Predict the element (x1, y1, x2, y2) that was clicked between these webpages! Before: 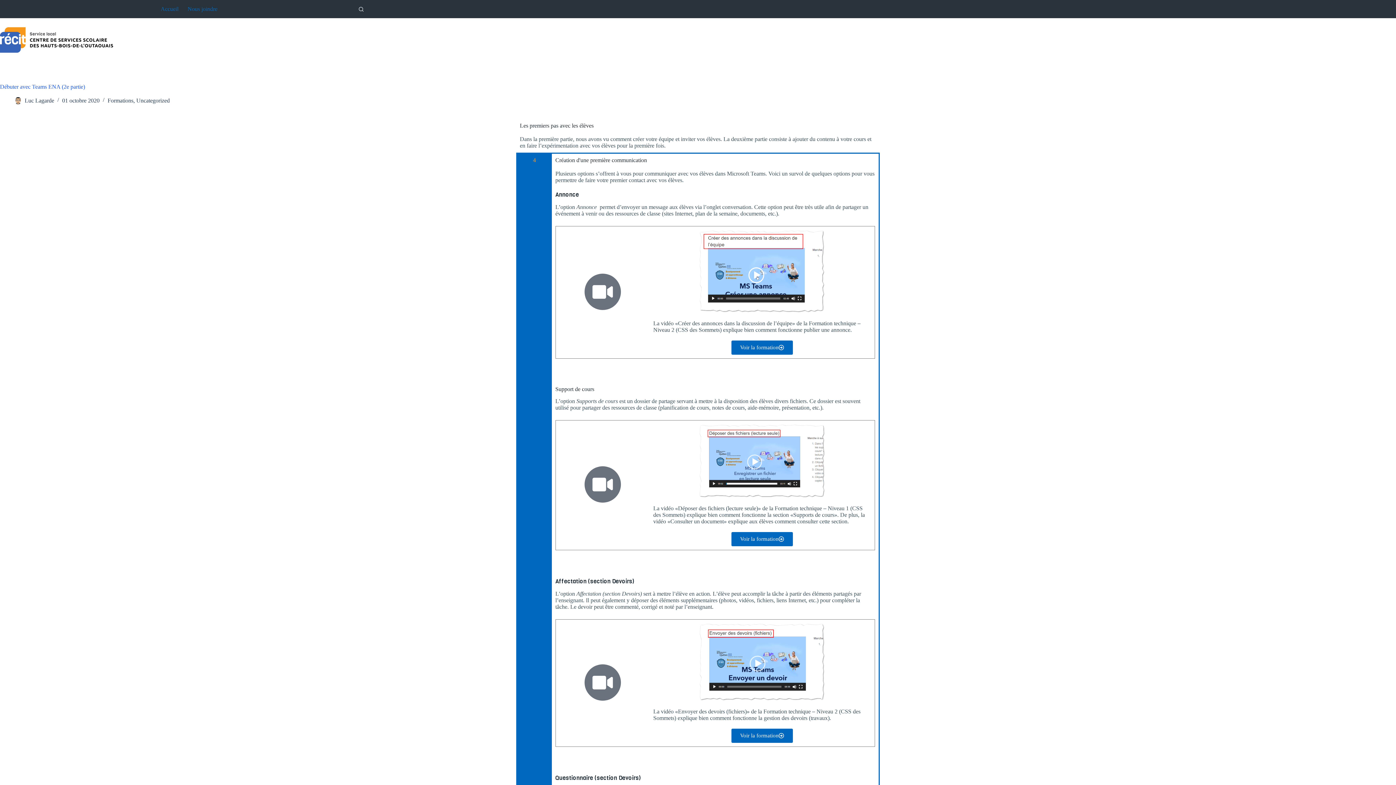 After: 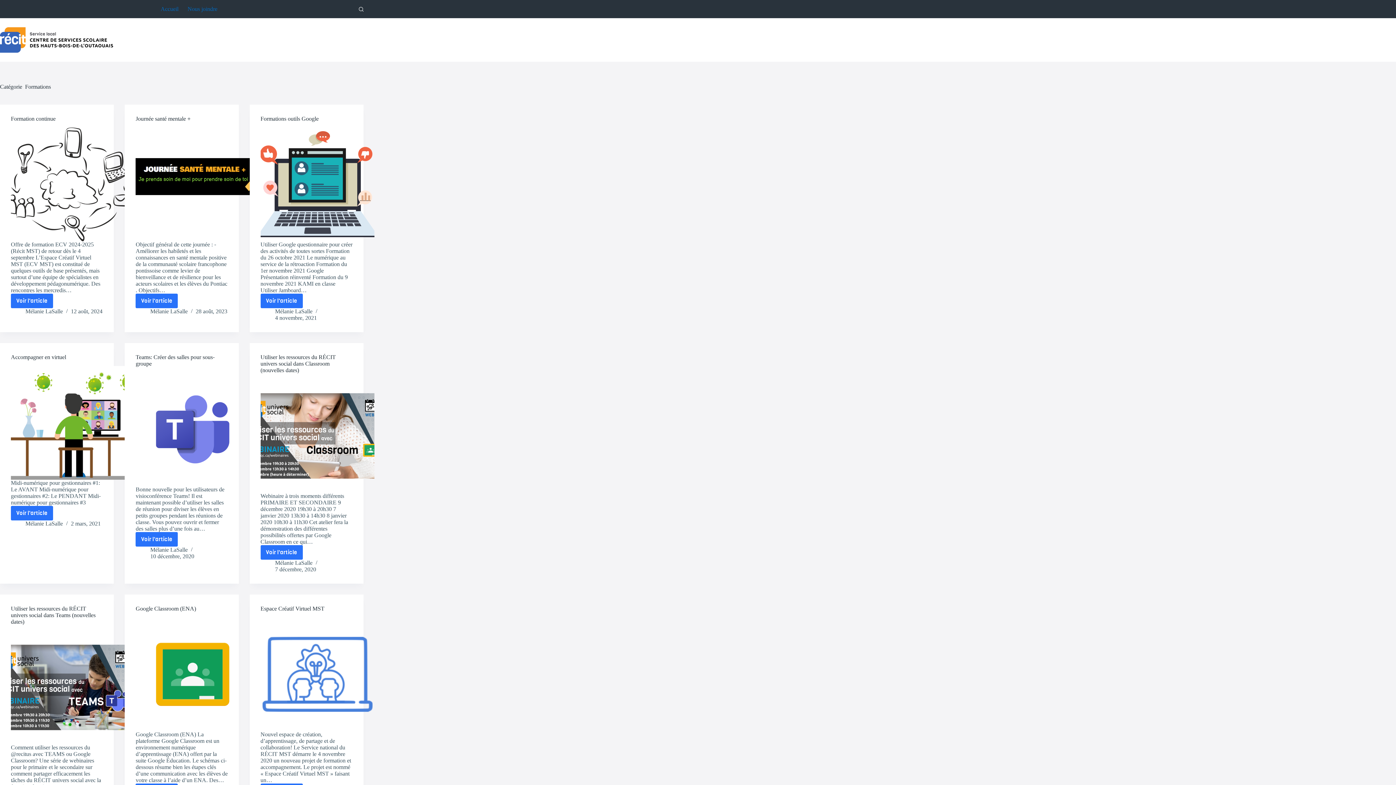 Action: bbox: (107, 97, 133, 103) label: Formations